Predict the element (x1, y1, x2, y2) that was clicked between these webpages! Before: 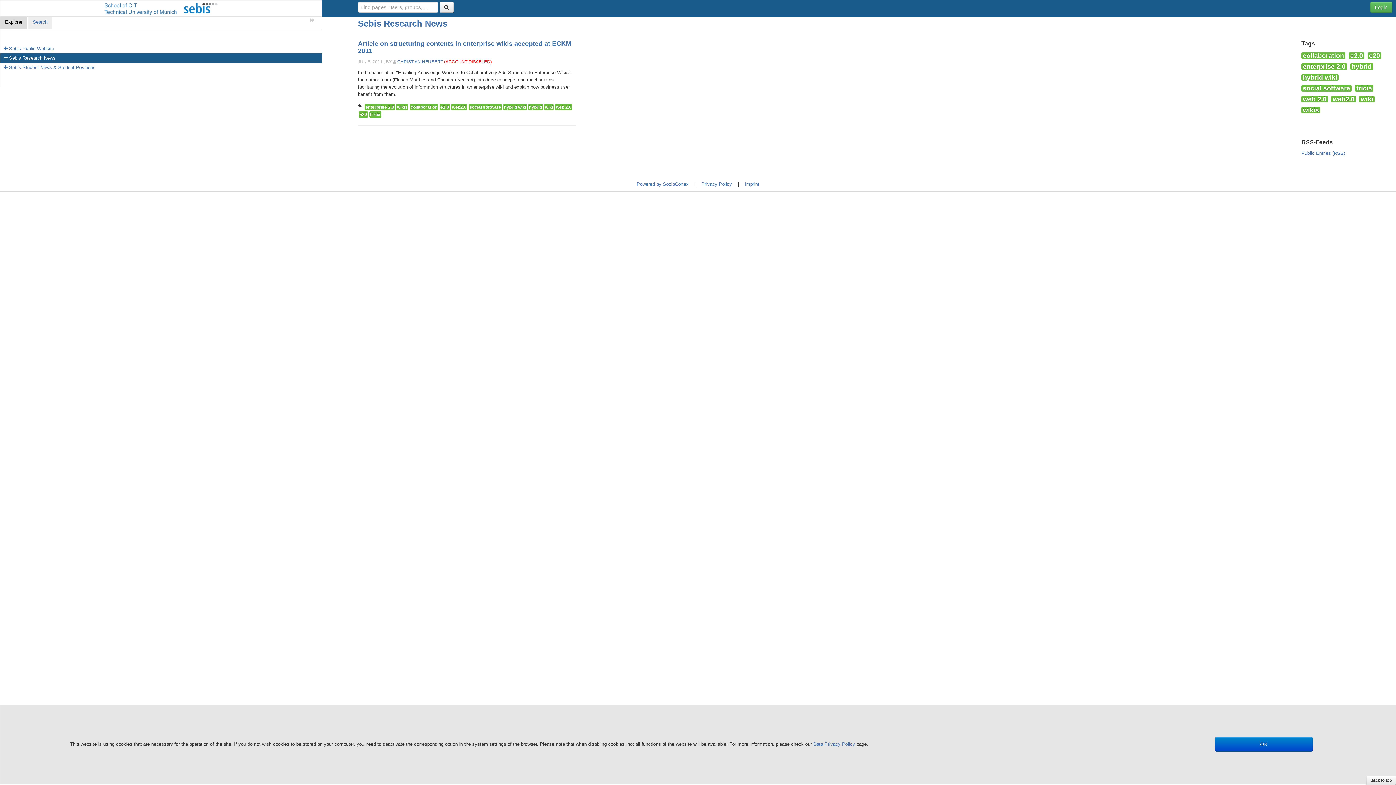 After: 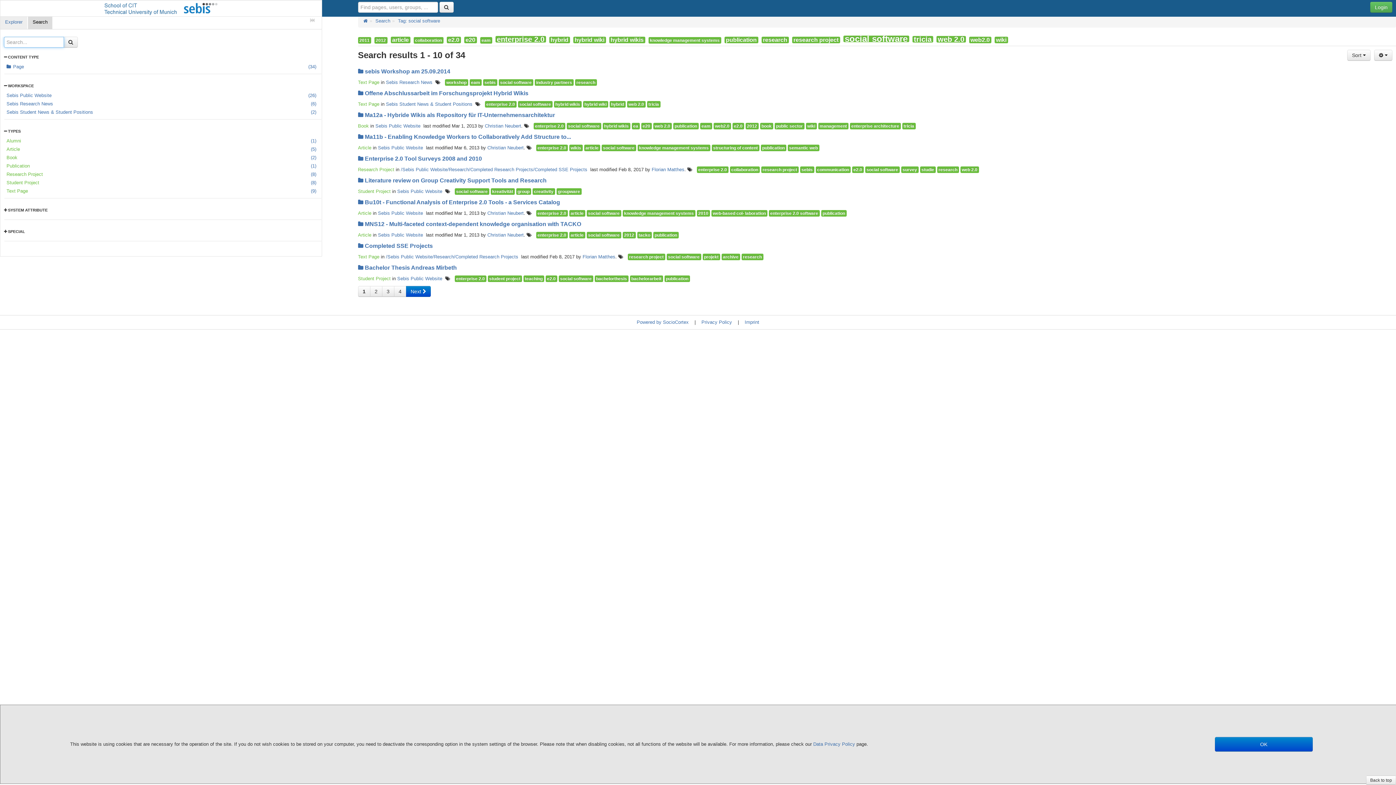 Action: label: social software bbox: (468, 104, 501, 110)